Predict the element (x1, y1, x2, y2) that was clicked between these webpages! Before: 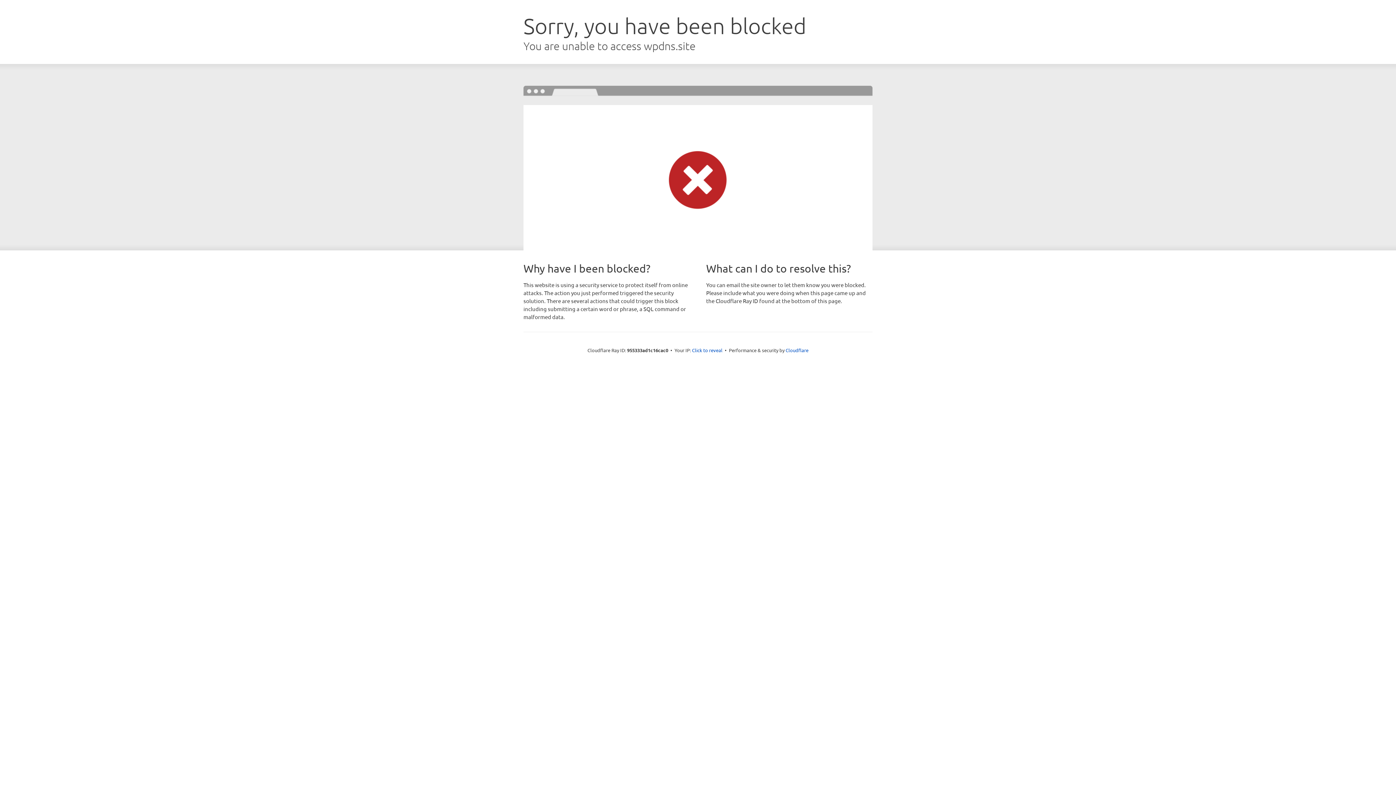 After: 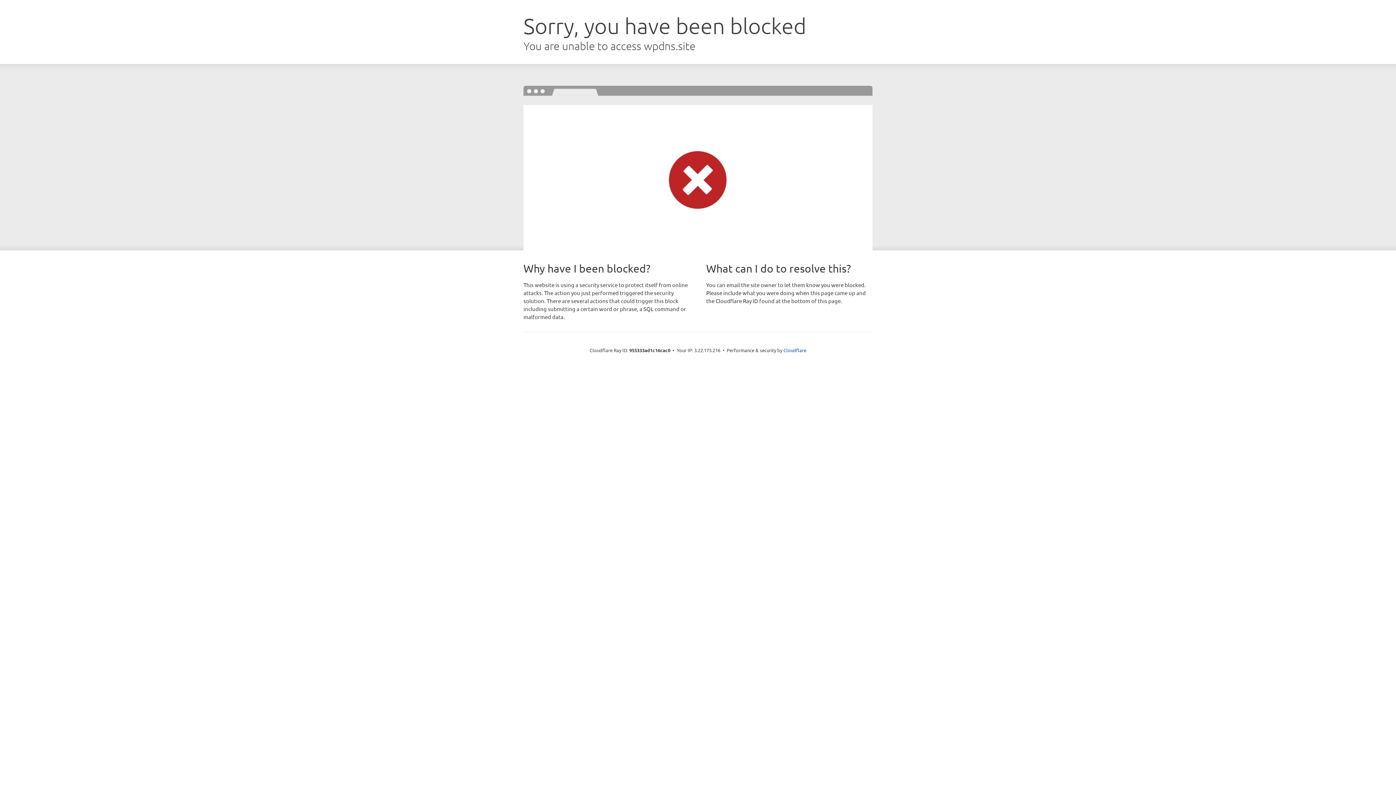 Action: bbox: (692, 346, 722, 353) label: Click to reveal